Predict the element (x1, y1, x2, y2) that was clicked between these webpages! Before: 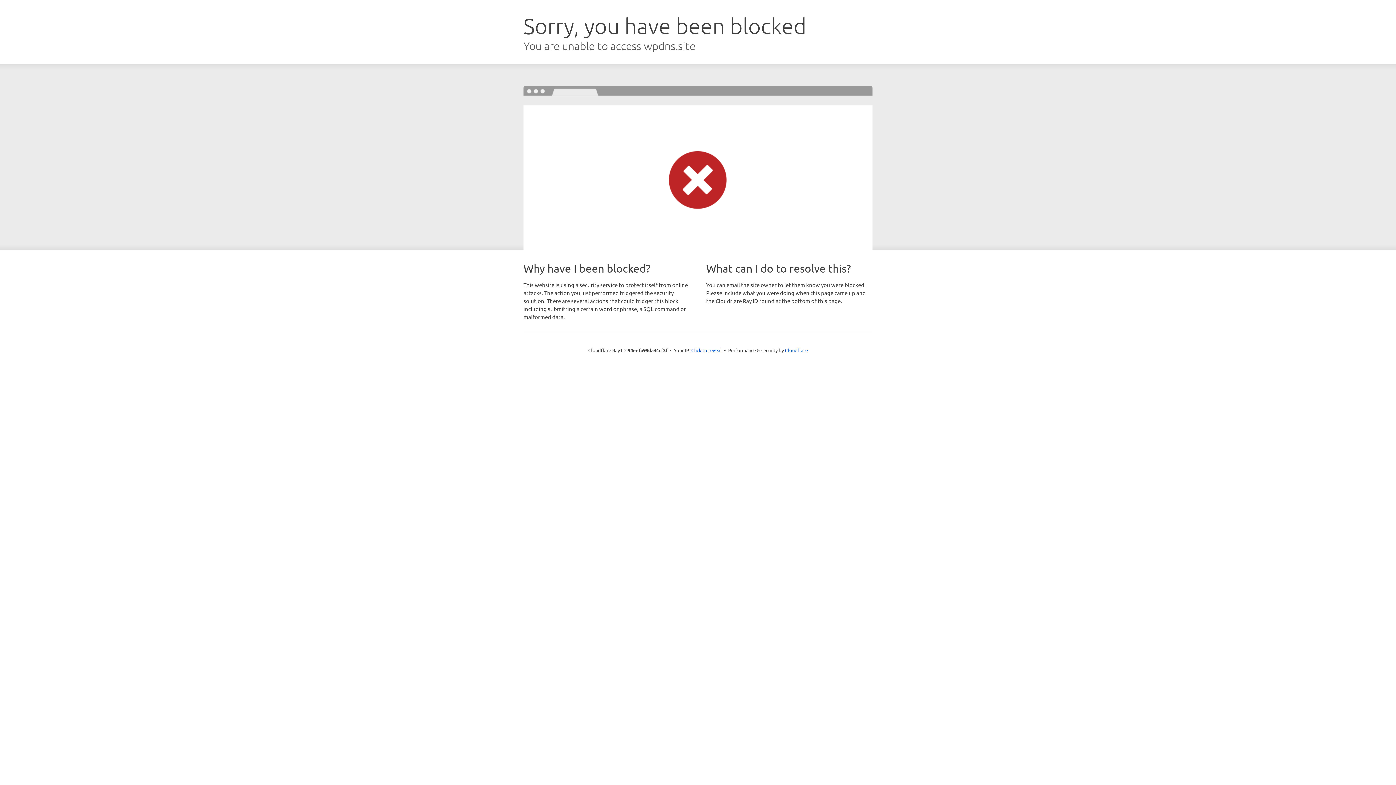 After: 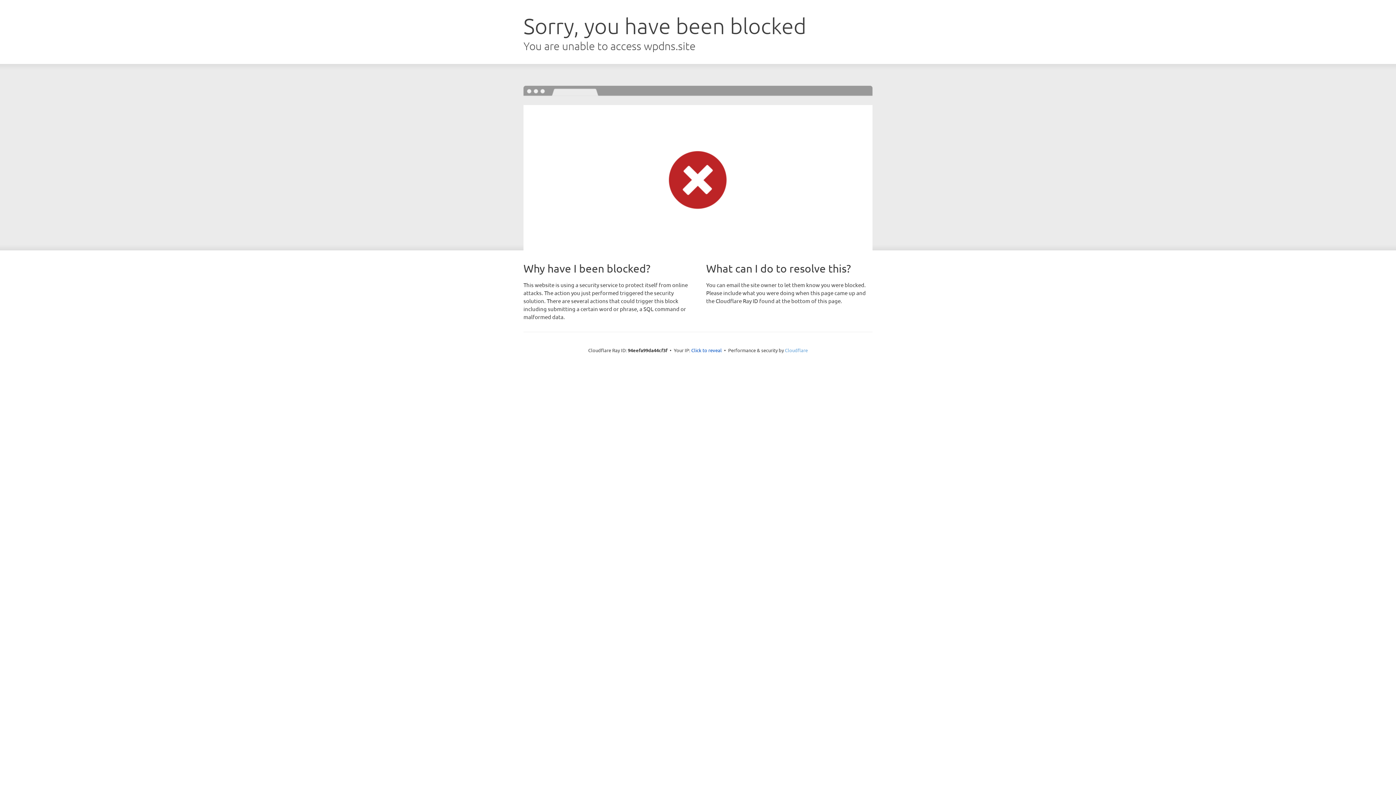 Action: label: Cloudflare bbox: (785, 347, 808, 353)